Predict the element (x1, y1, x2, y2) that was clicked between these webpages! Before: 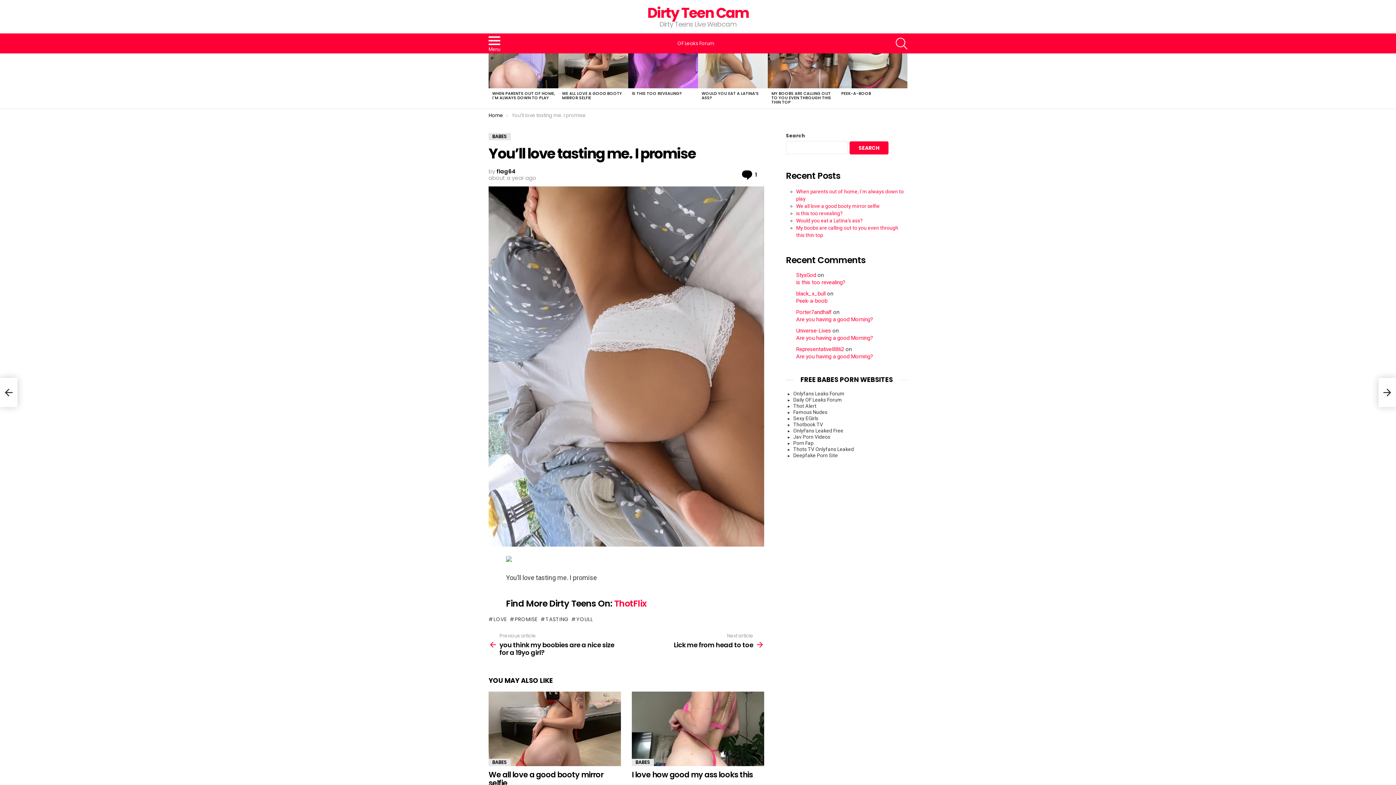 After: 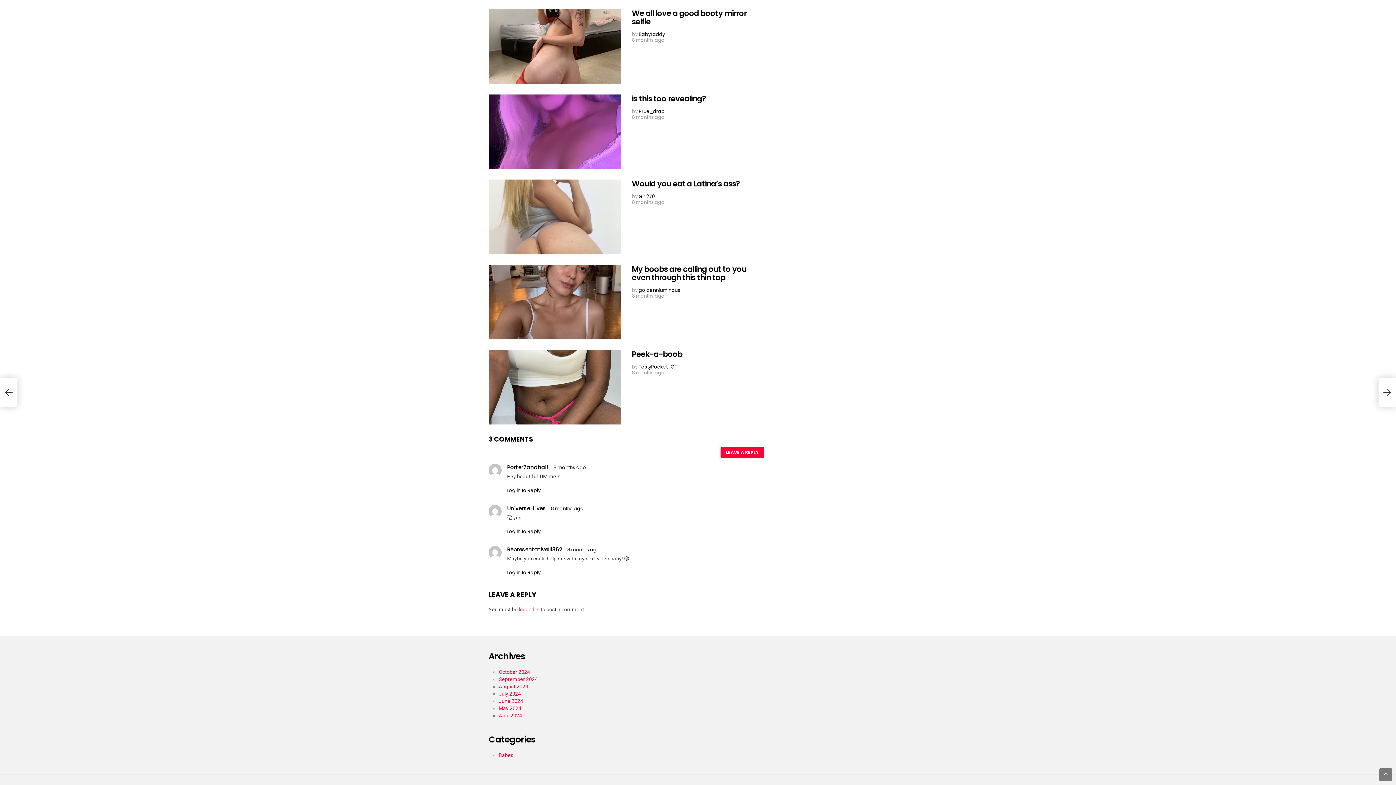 Action: bbox: (796, 353, 907, 359) label: Are you having a good Morning?